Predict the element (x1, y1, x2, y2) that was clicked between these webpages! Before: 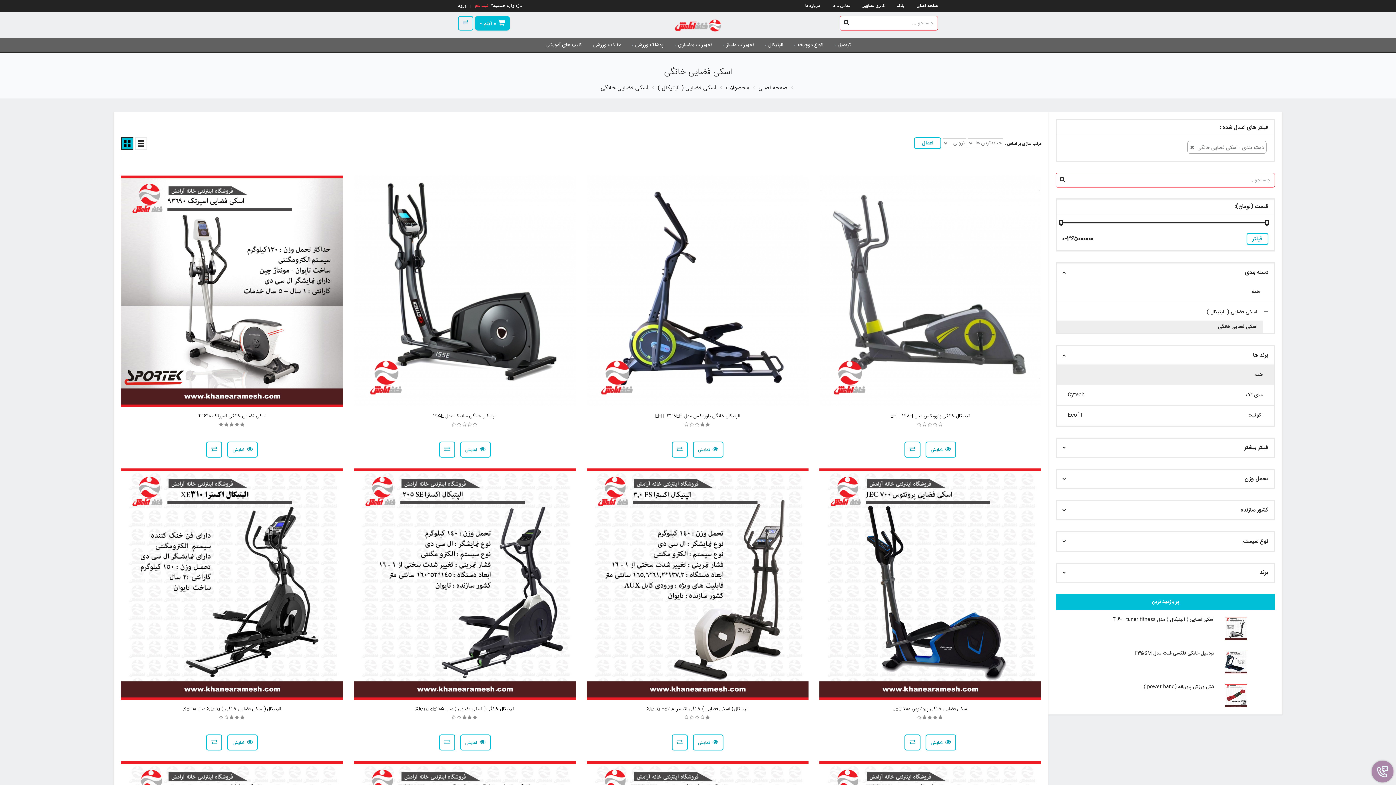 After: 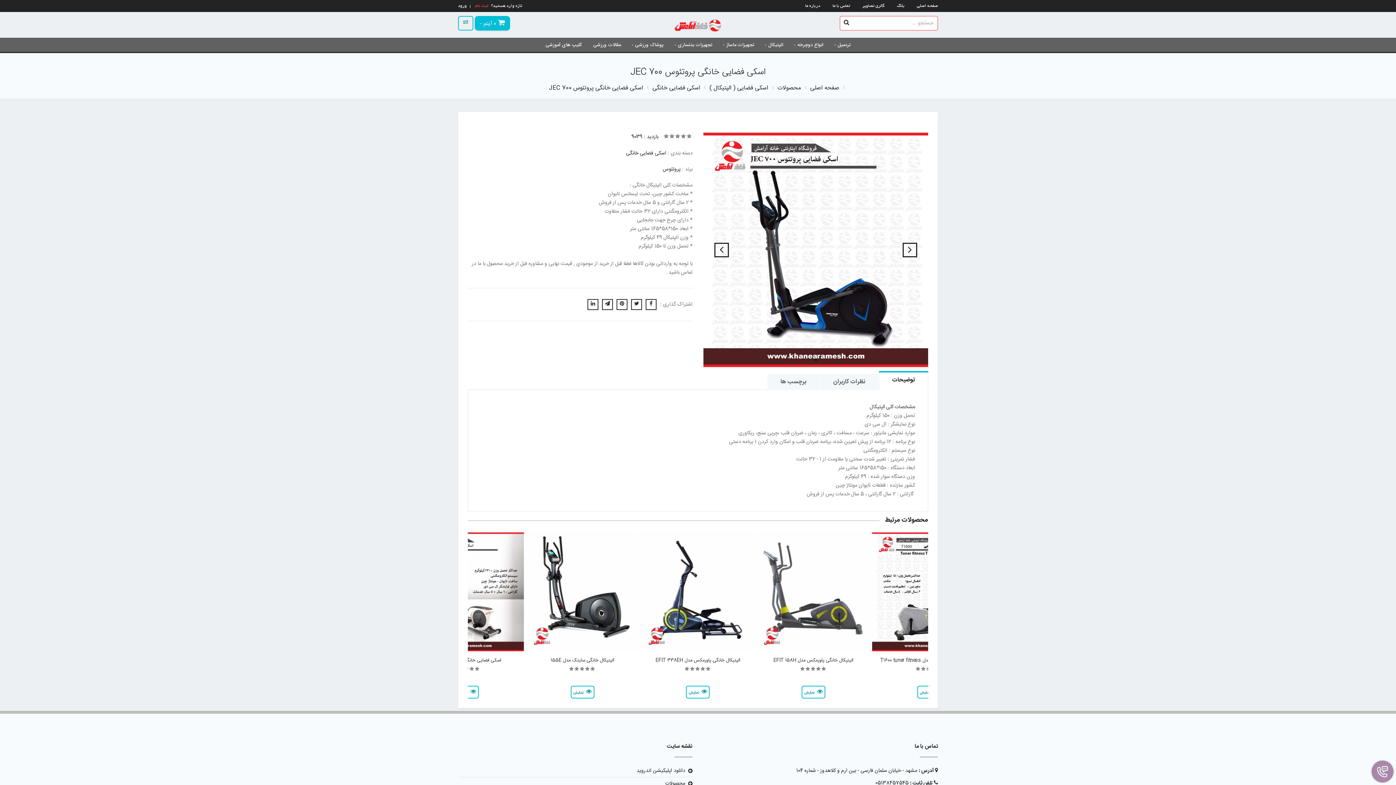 Action: label: اسکی فضایی خانگی پروتئوس 700 JEC bbox: (893, 705, 967, 713)